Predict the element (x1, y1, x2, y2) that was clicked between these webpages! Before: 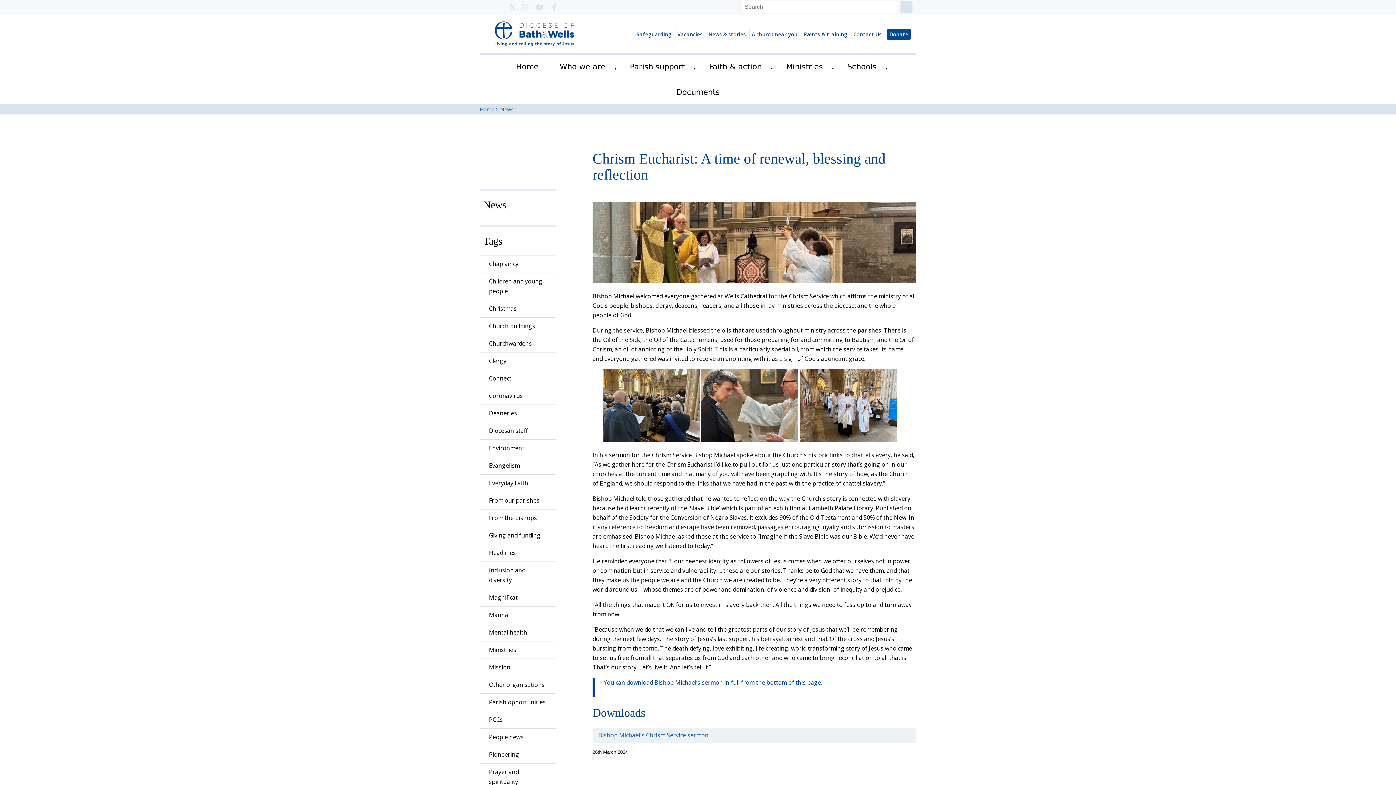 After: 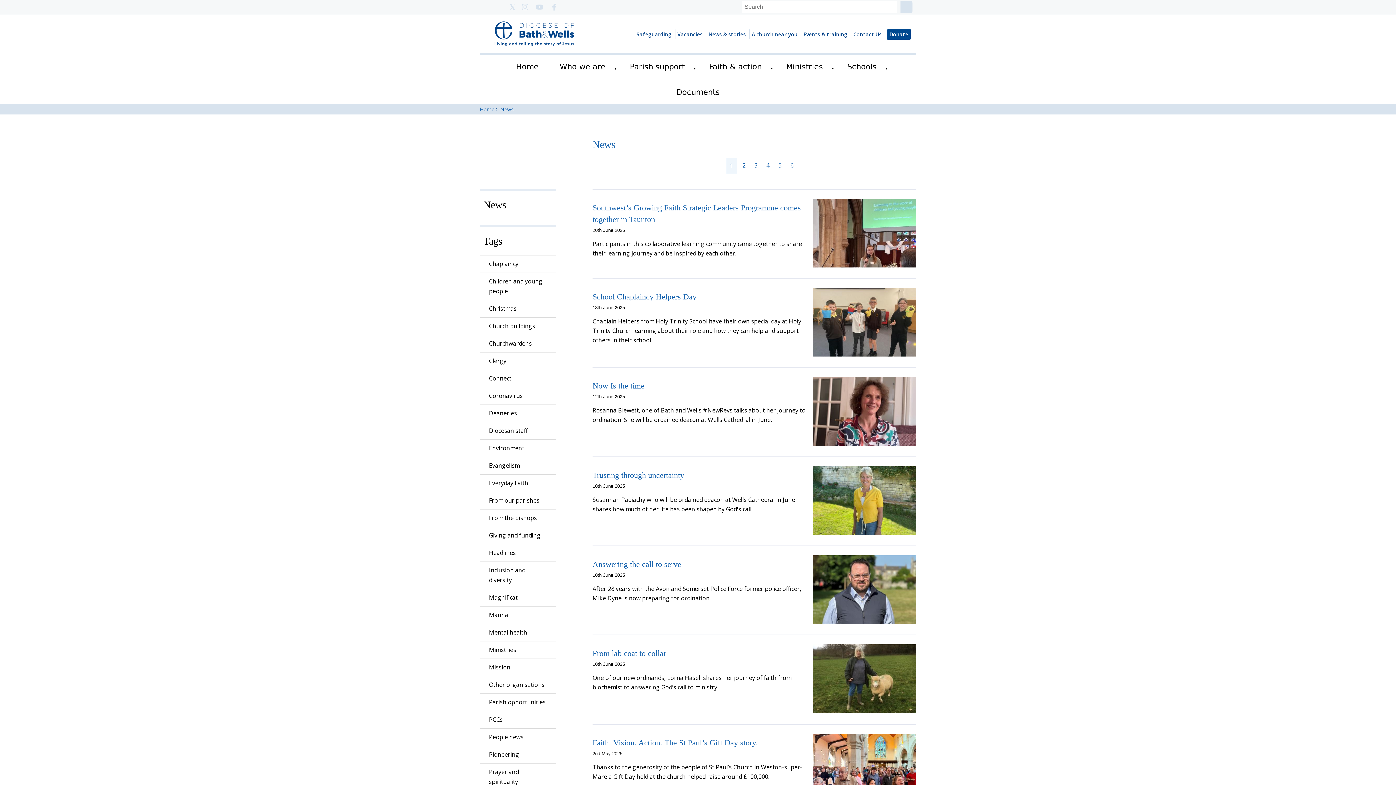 Action: bbox: (480, 659, 556, 676) label: Mission